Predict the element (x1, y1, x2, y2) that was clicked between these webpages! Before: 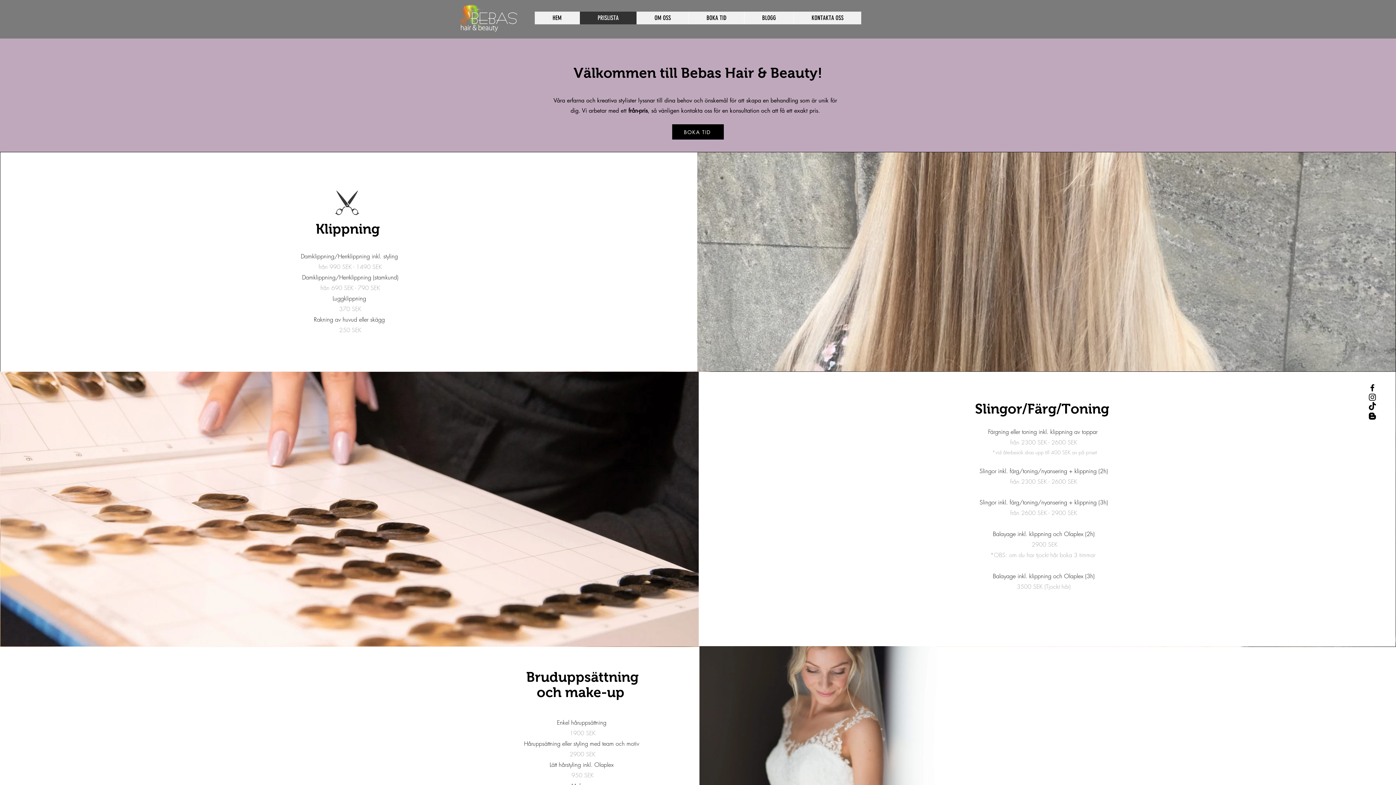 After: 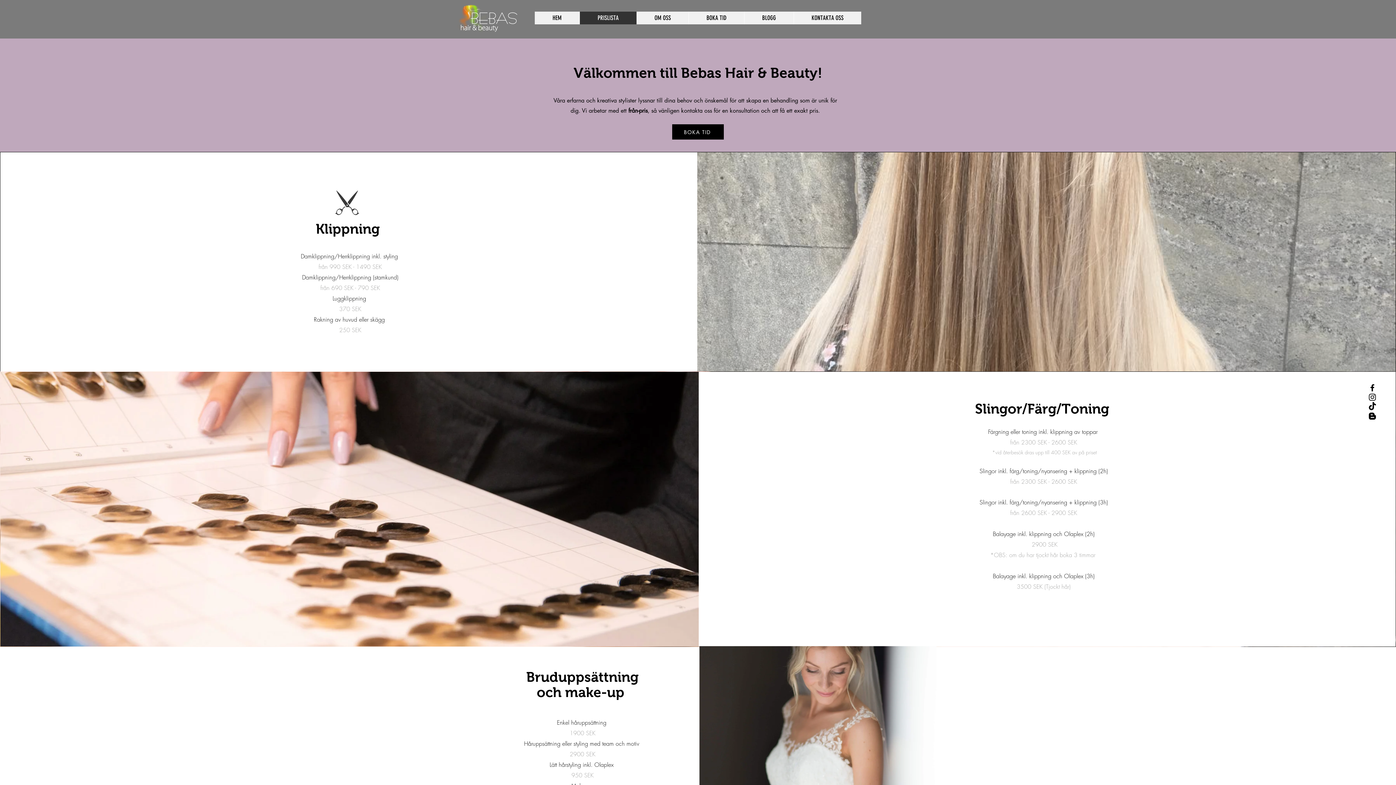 Action: label: PRISLISTA bbox: (579, 11, 636, 24)